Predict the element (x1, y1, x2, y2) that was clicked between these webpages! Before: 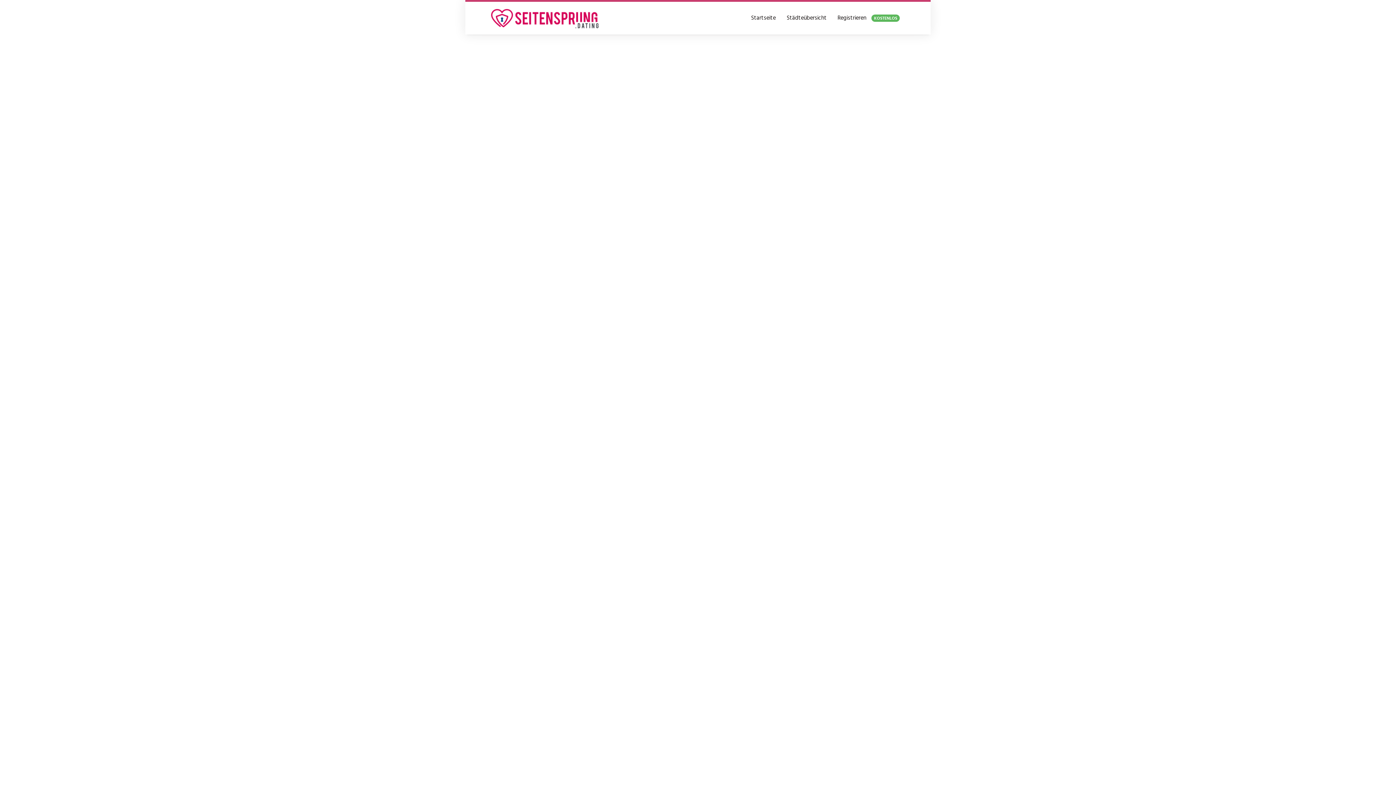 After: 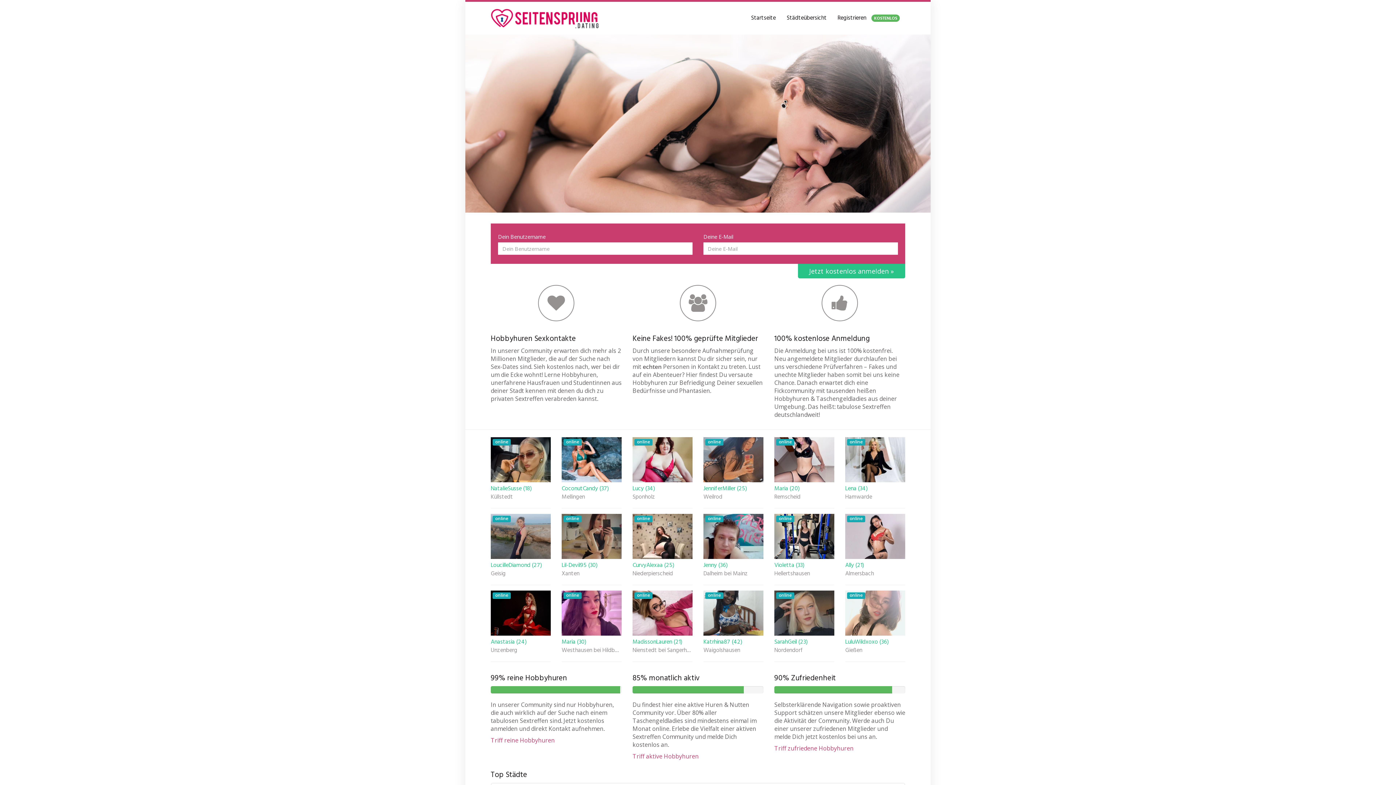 Action: bbox: (485, 7, 605, 29)